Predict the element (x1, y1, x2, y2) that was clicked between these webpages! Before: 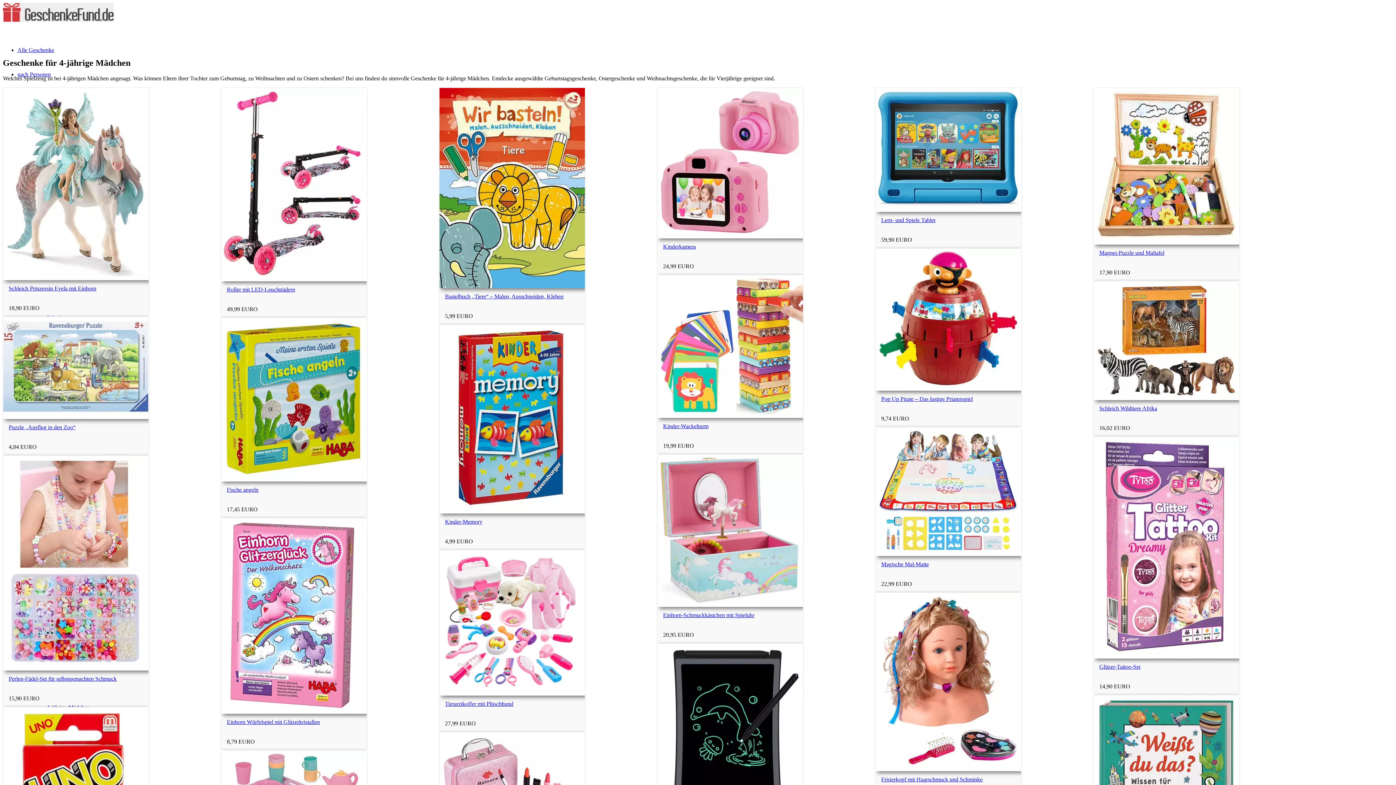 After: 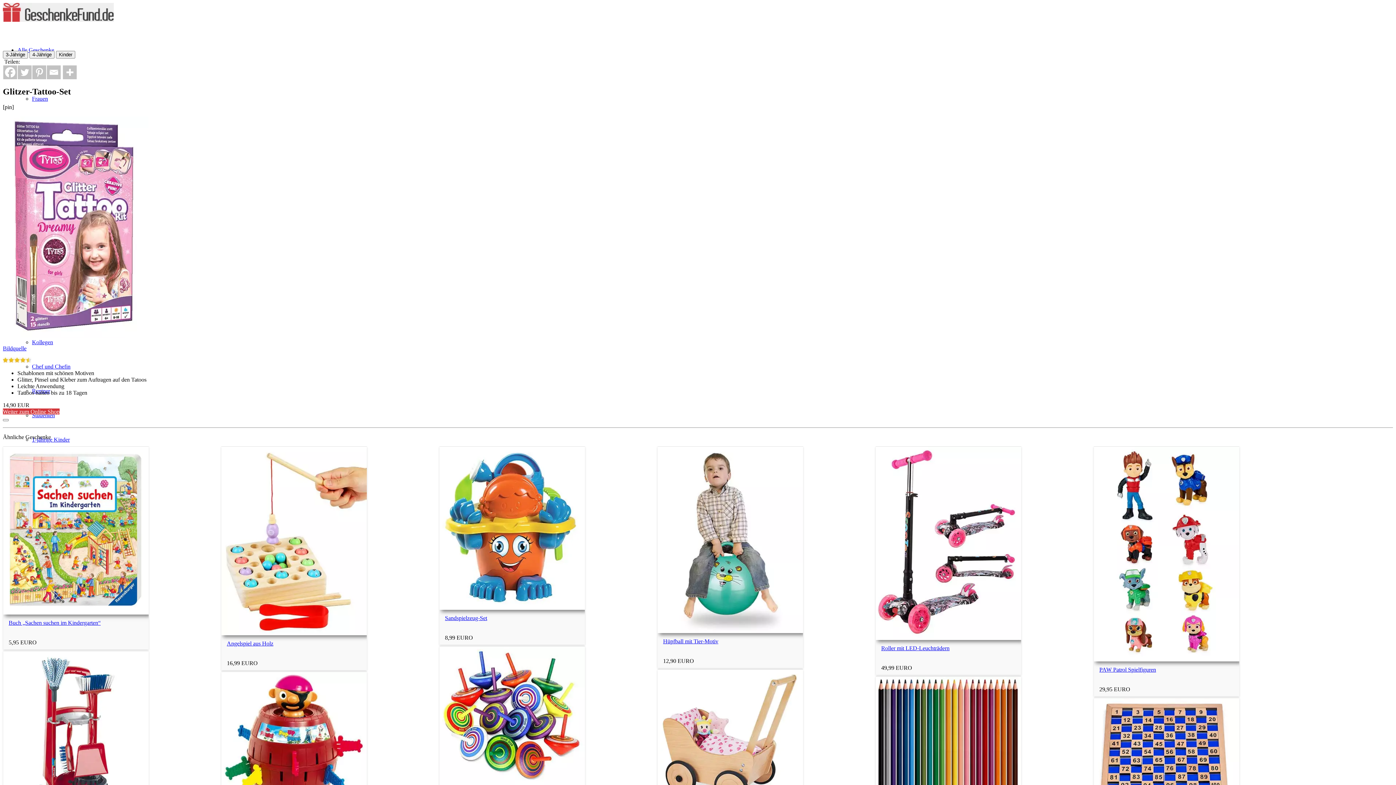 Action: bbox: (876, 483, 1021, 489)